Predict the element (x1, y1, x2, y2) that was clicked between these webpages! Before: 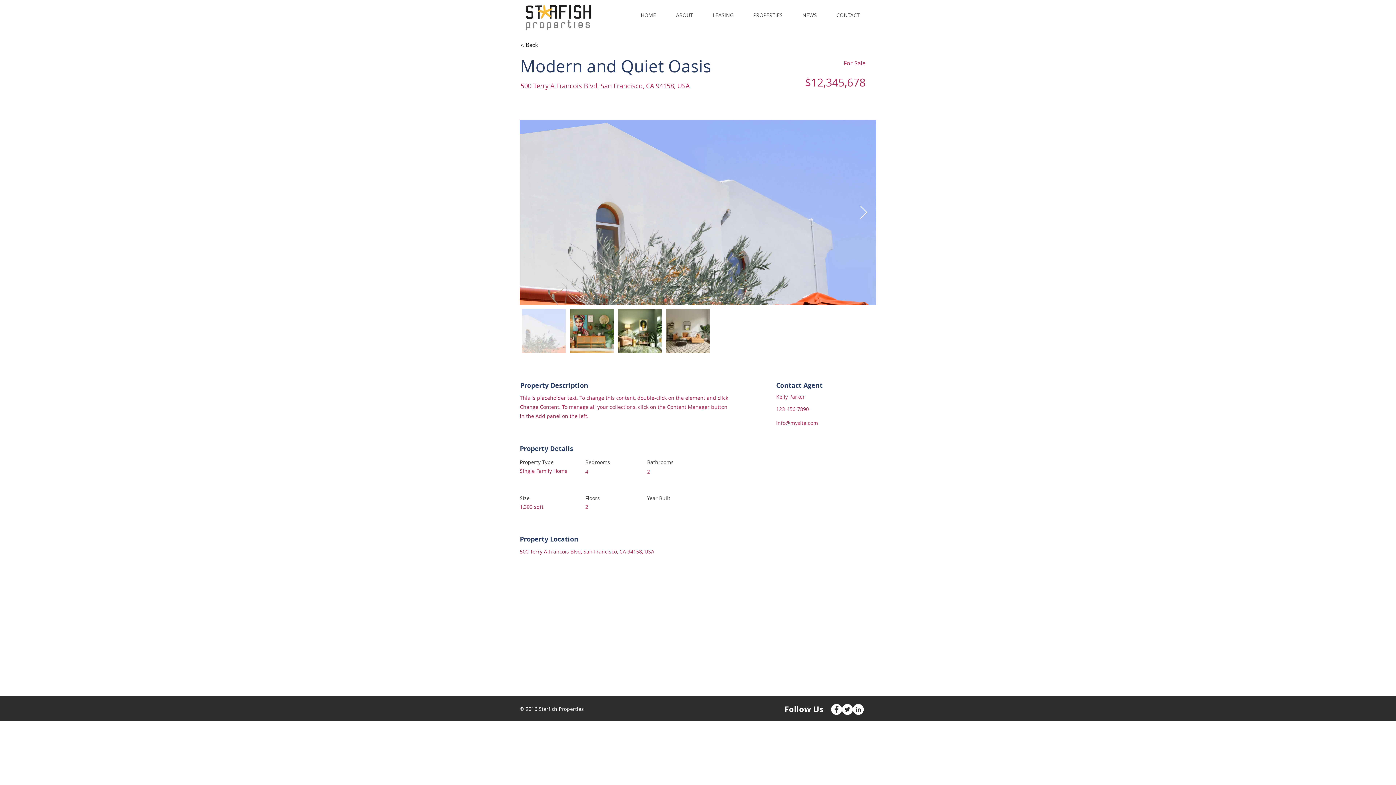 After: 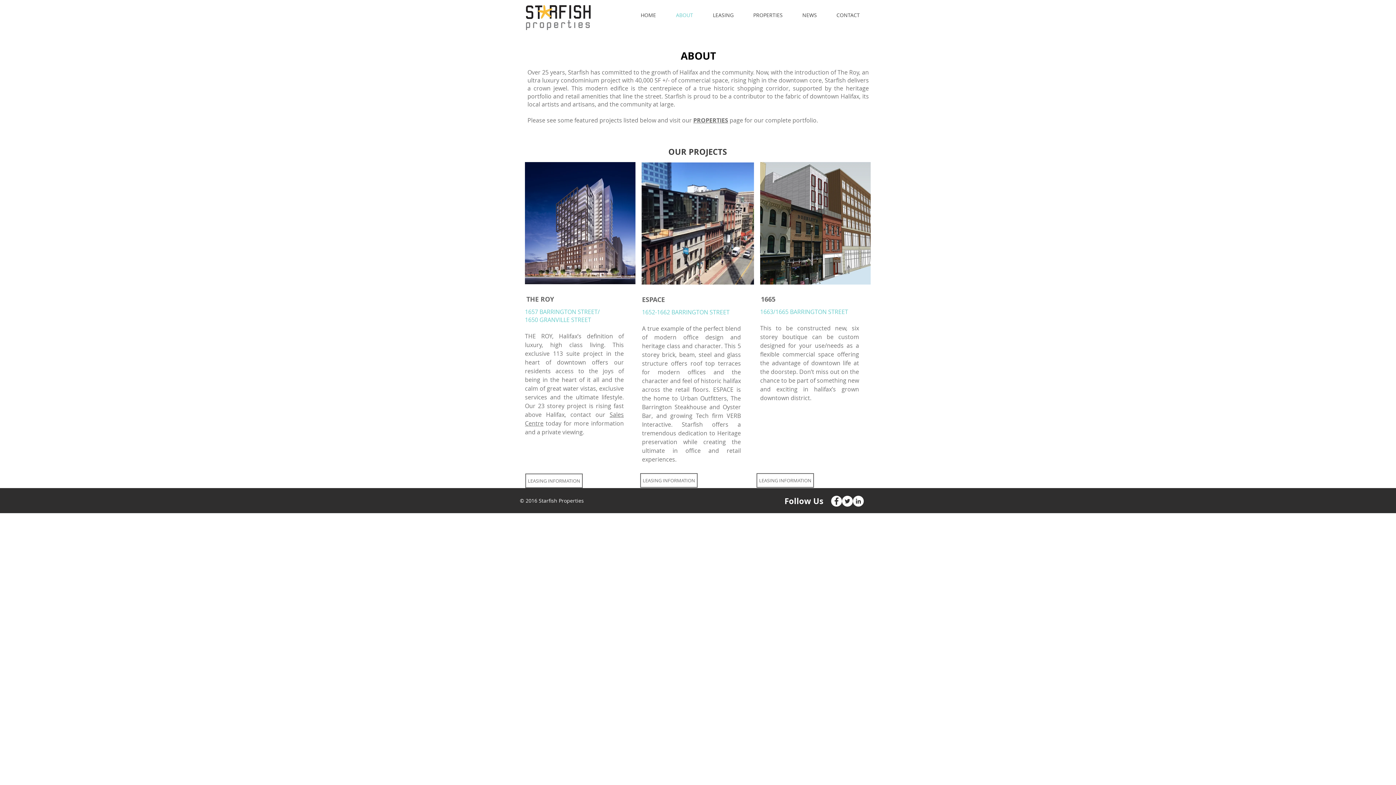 Action: bbox: (666, 9, 703, 20) label: ABOUT